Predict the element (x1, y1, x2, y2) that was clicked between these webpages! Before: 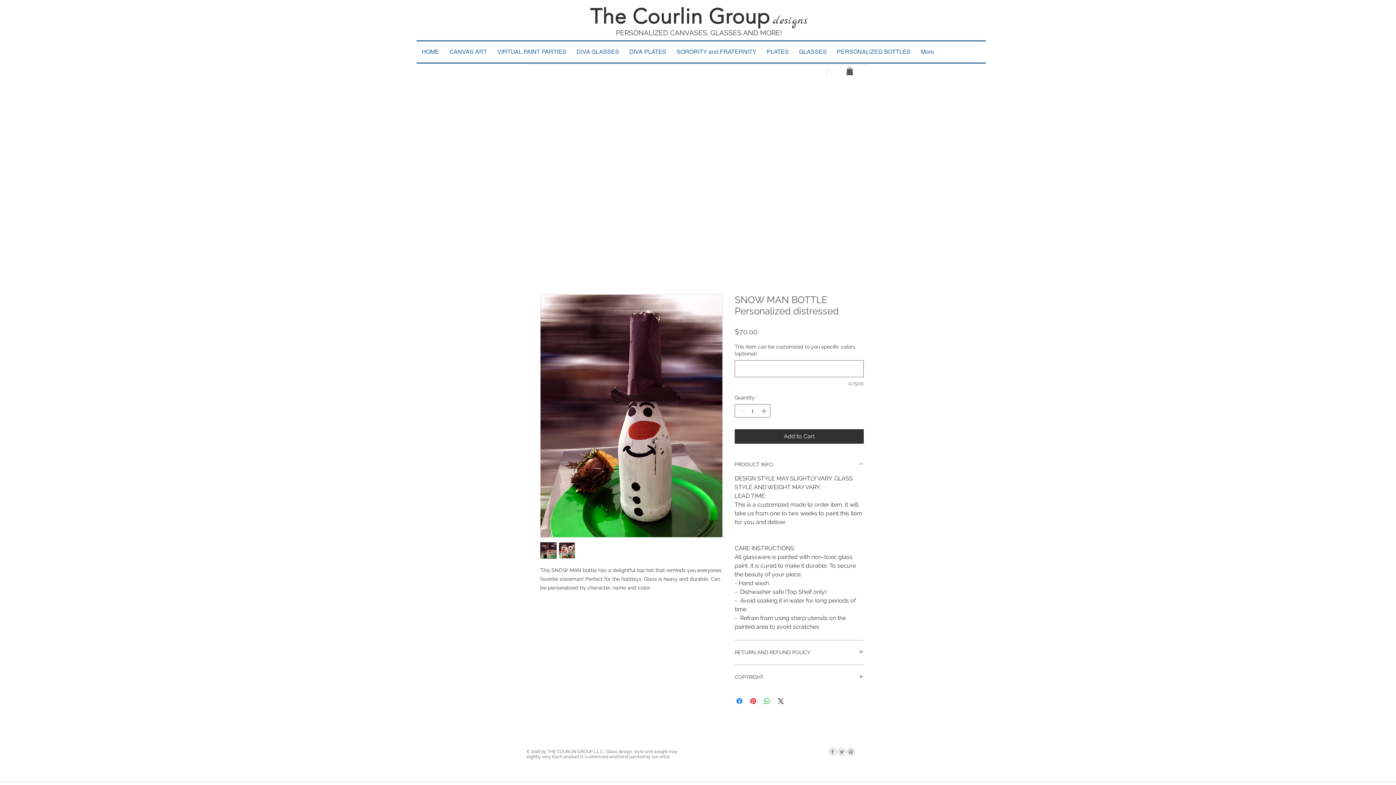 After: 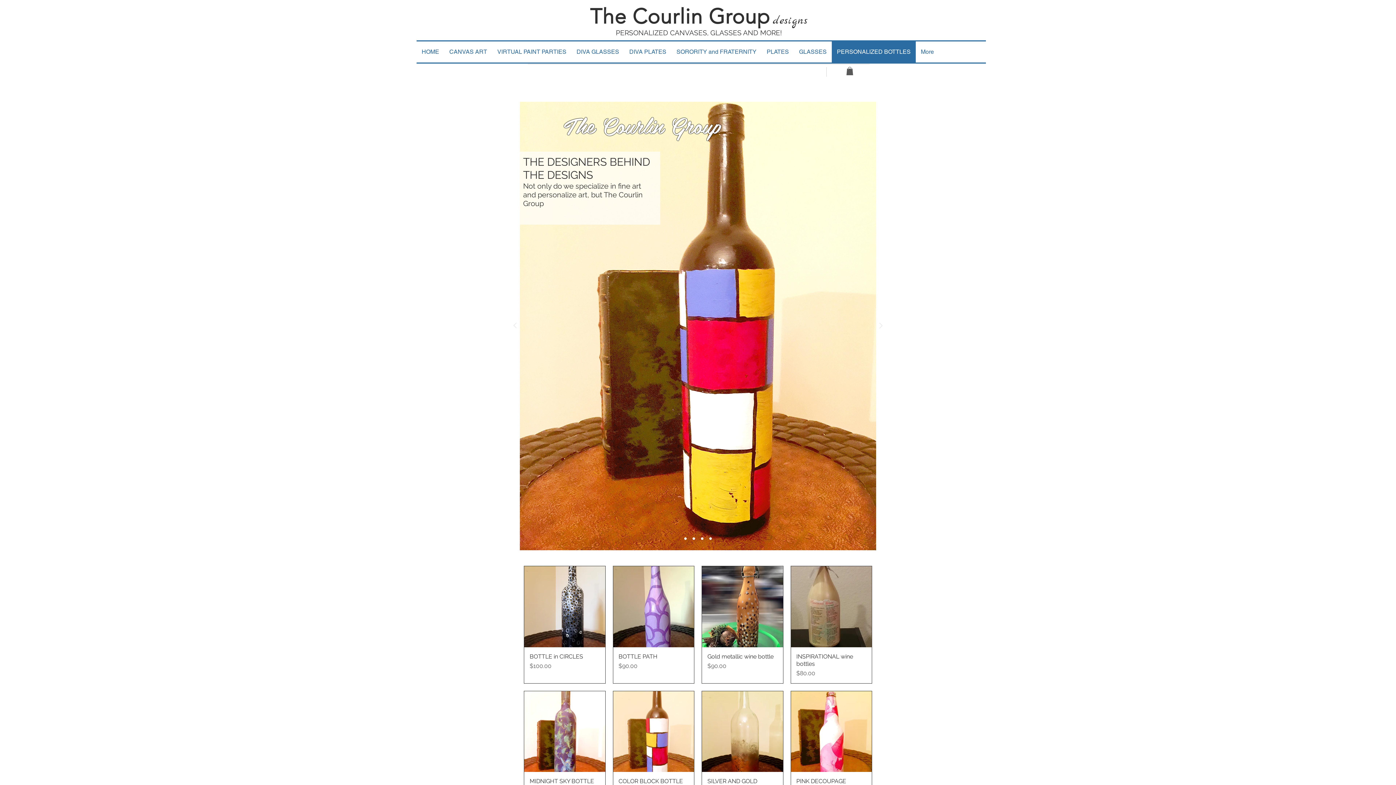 Action: bbox: (832, 41, 916, 62) label: PERSONALIZED BOTTLES